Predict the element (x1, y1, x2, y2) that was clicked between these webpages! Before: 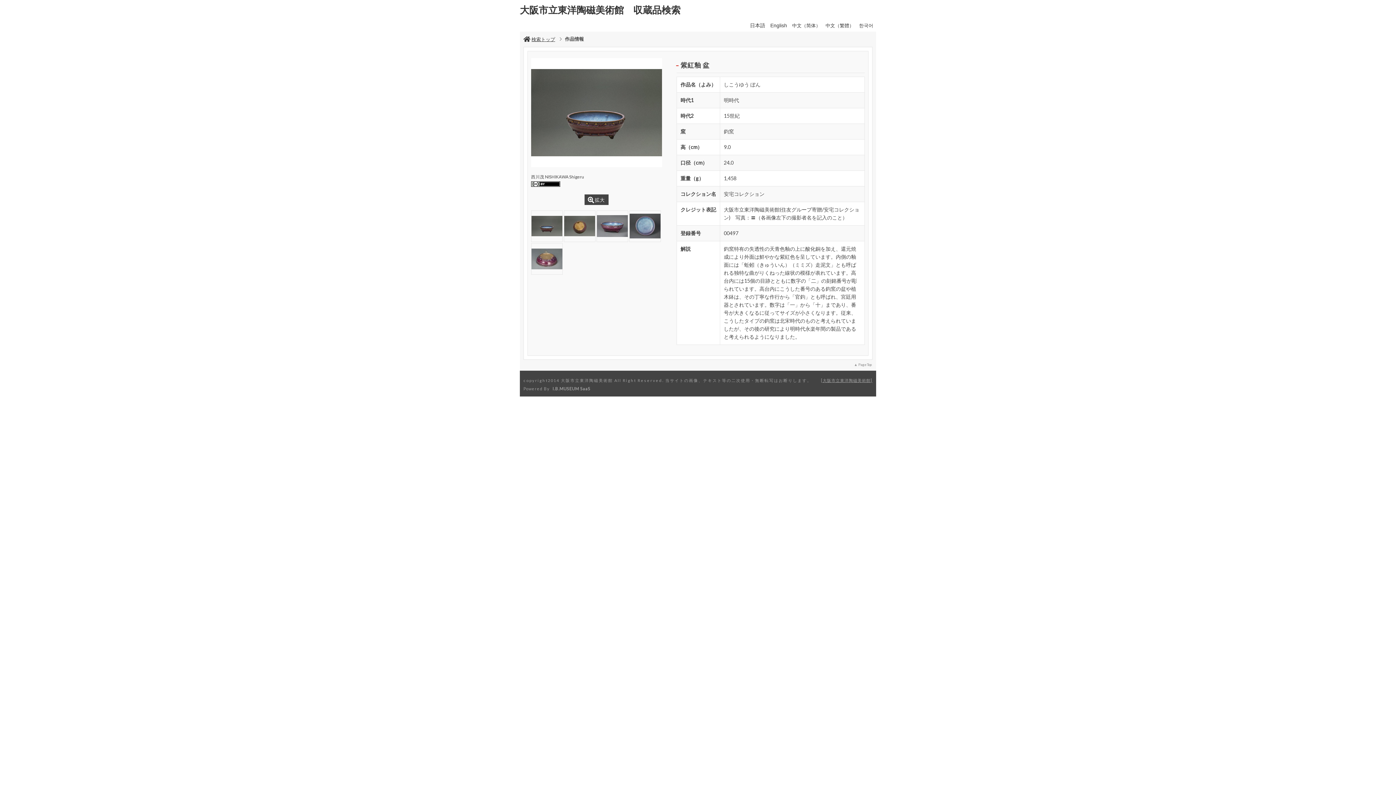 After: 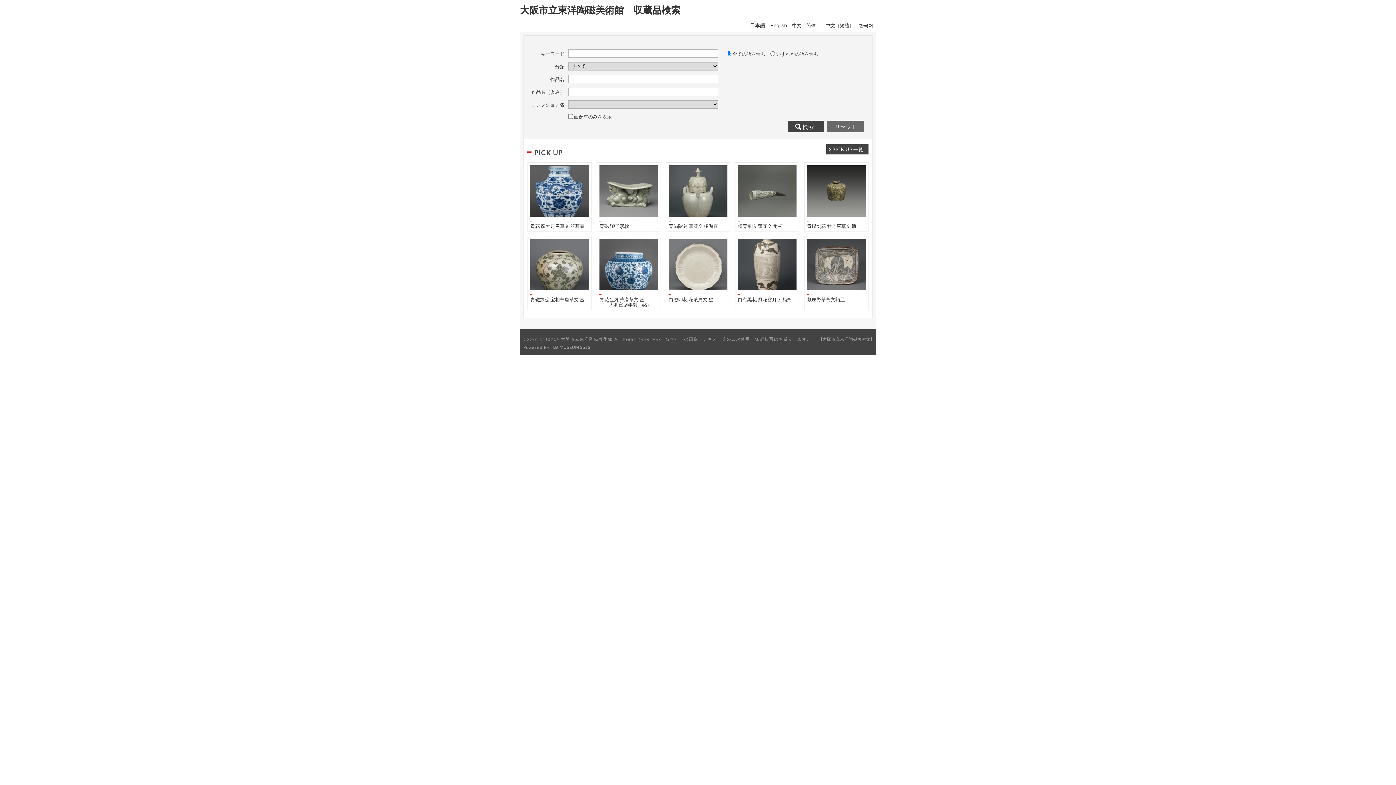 Action: bbox: (523, 36, 555, 42) label: 検索トップ